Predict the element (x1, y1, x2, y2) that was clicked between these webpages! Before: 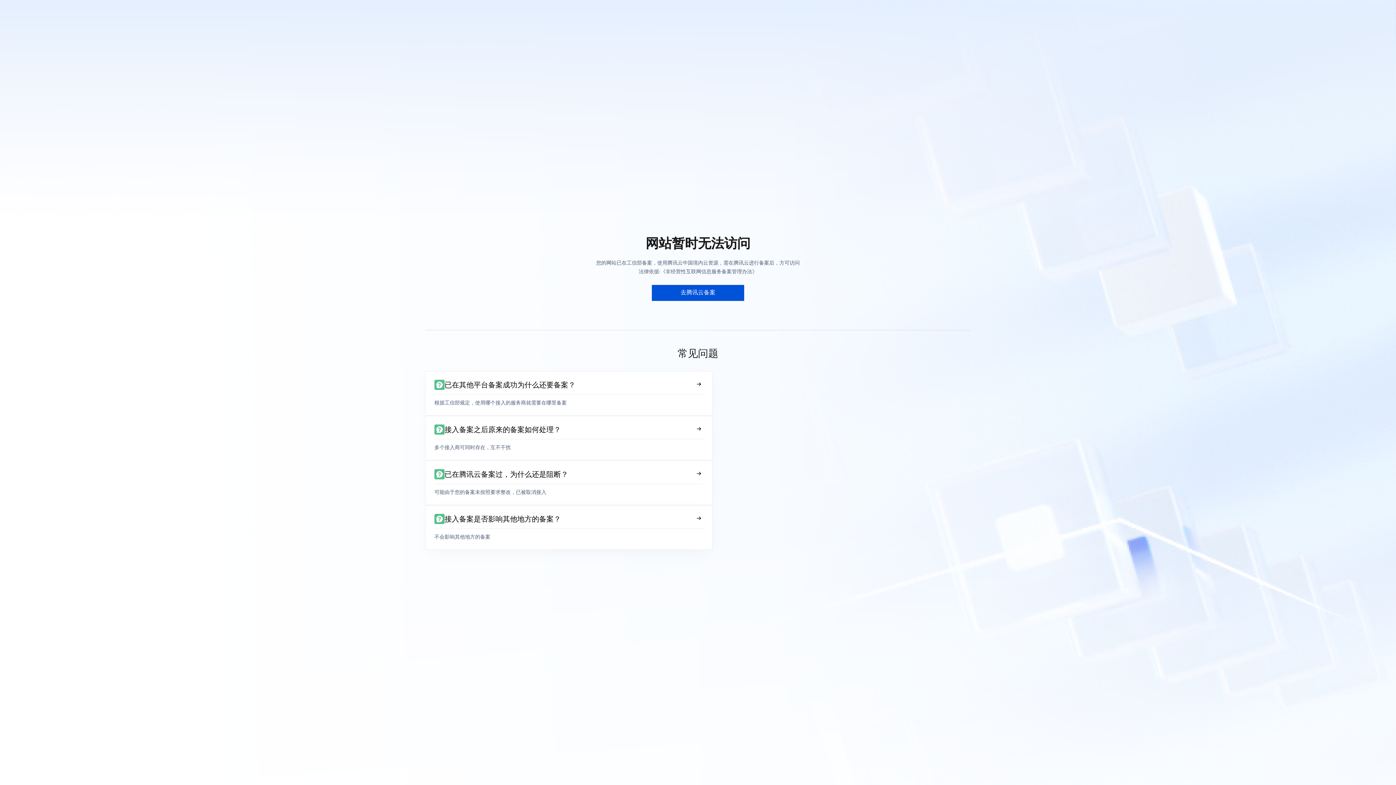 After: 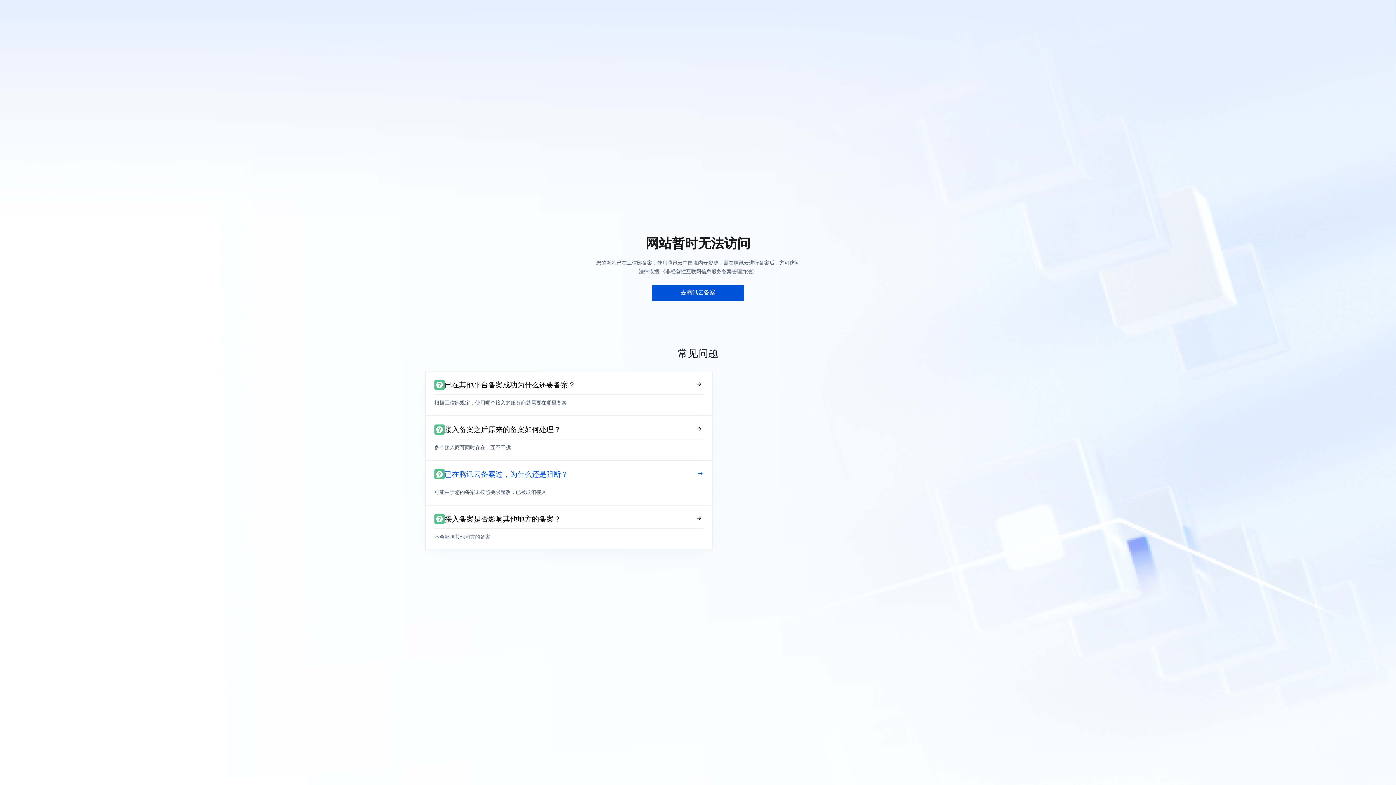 Action: bbox: (425, 460, 712, 505) label: 已在腾讯云备案过，为什么还是阻断？
可能由于您的备案未按照要求整改，已被取消接入